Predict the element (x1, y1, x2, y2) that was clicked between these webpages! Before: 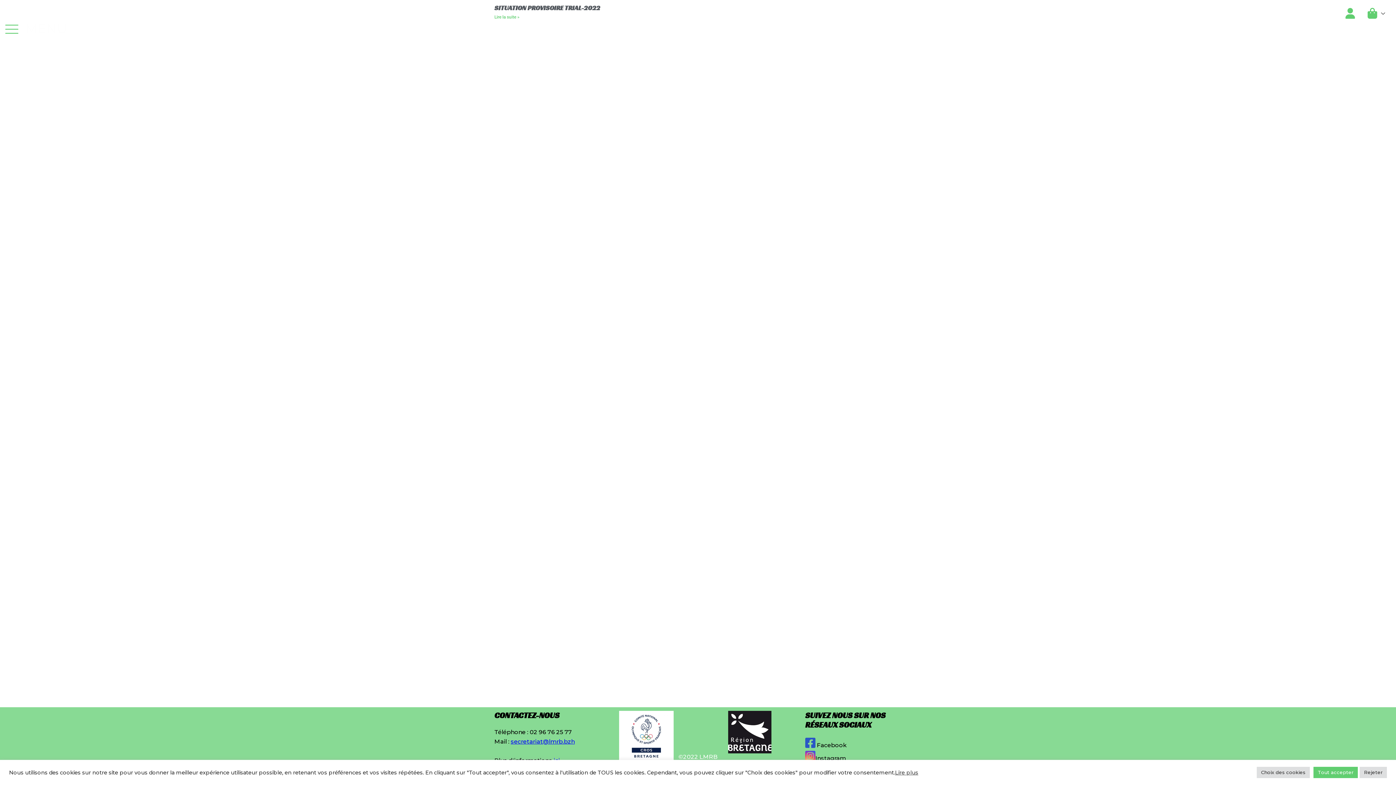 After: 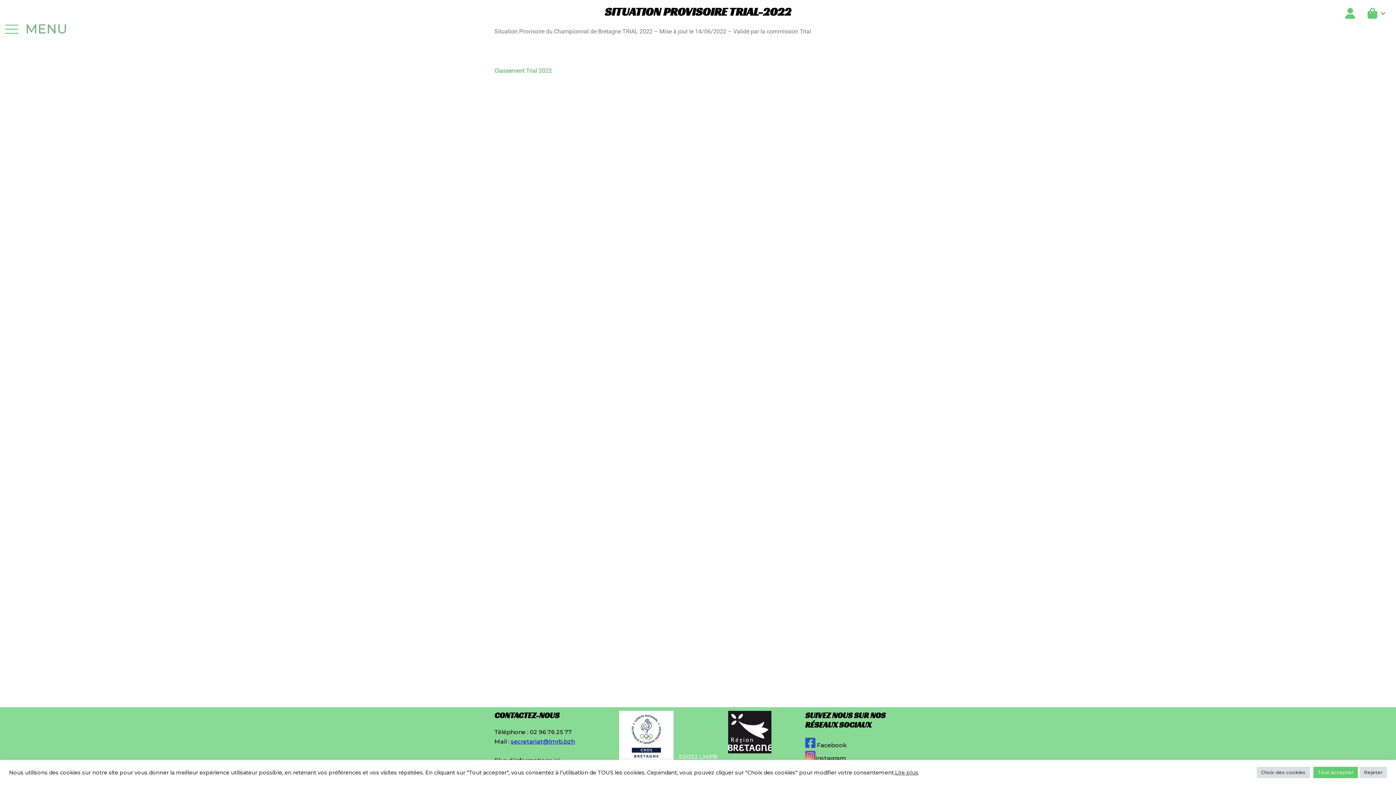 Action: label: En savoir plus sur Situation Provisoire TRIAL-2022 bbox: (494, 14, 519, 19)